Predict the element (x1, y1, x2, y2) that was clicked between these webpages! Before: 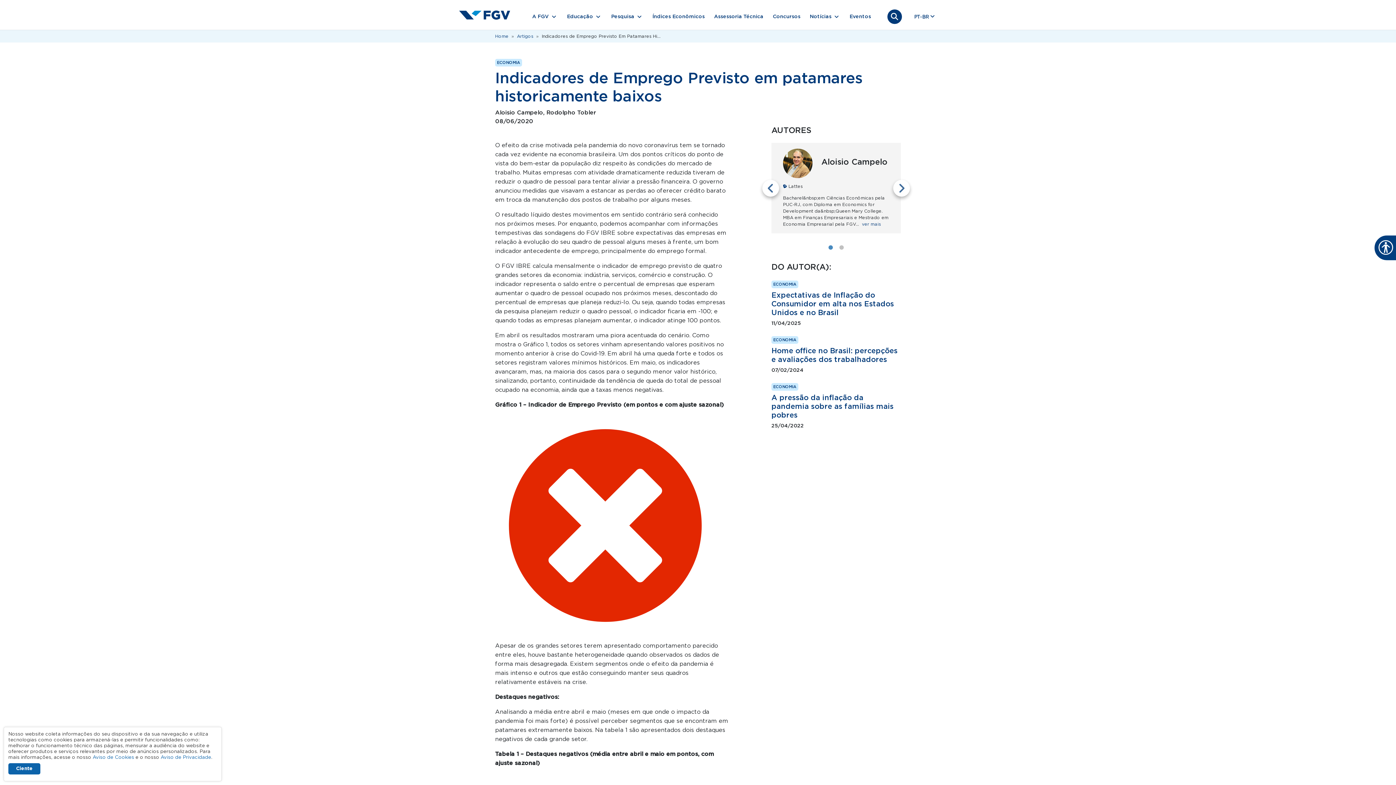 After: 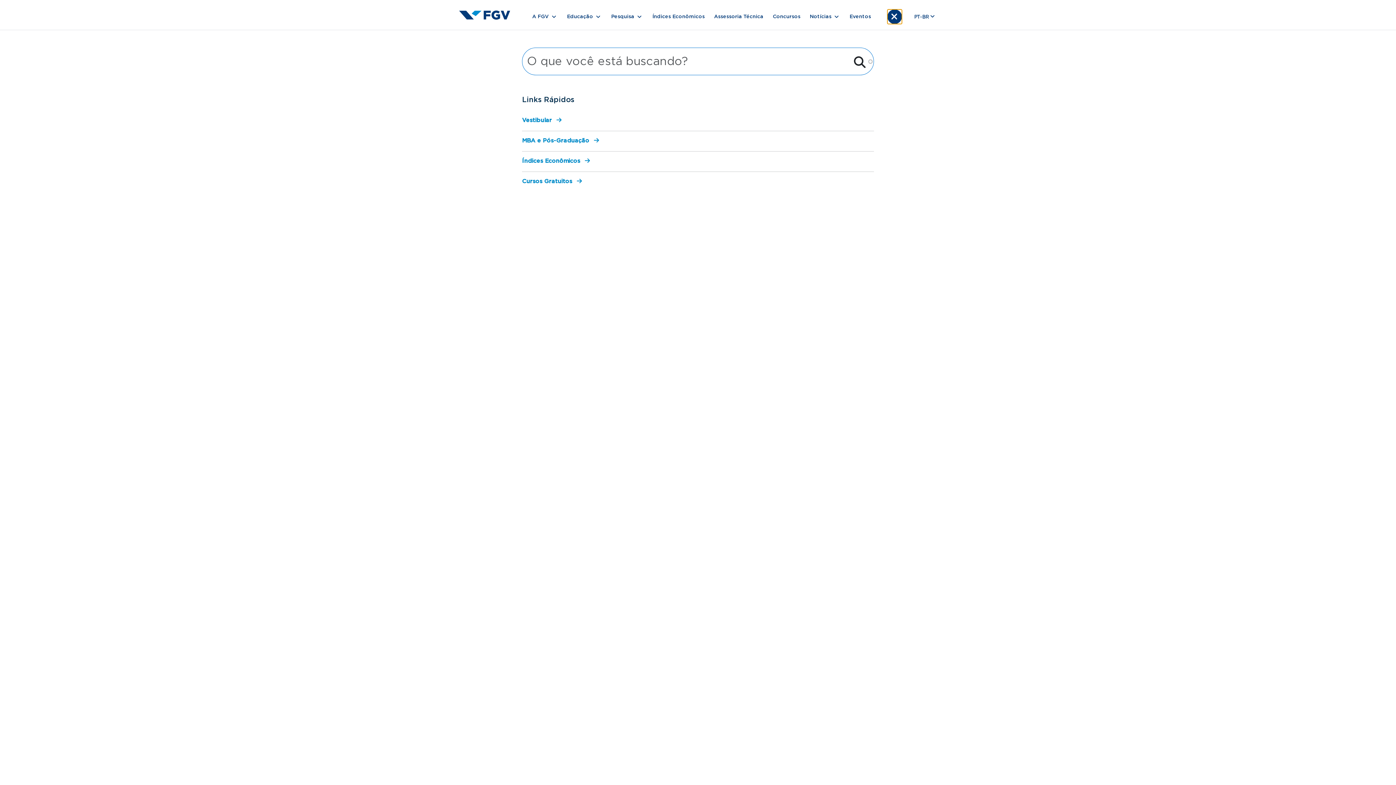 Action: bbox: (887, 9, 902, 24)